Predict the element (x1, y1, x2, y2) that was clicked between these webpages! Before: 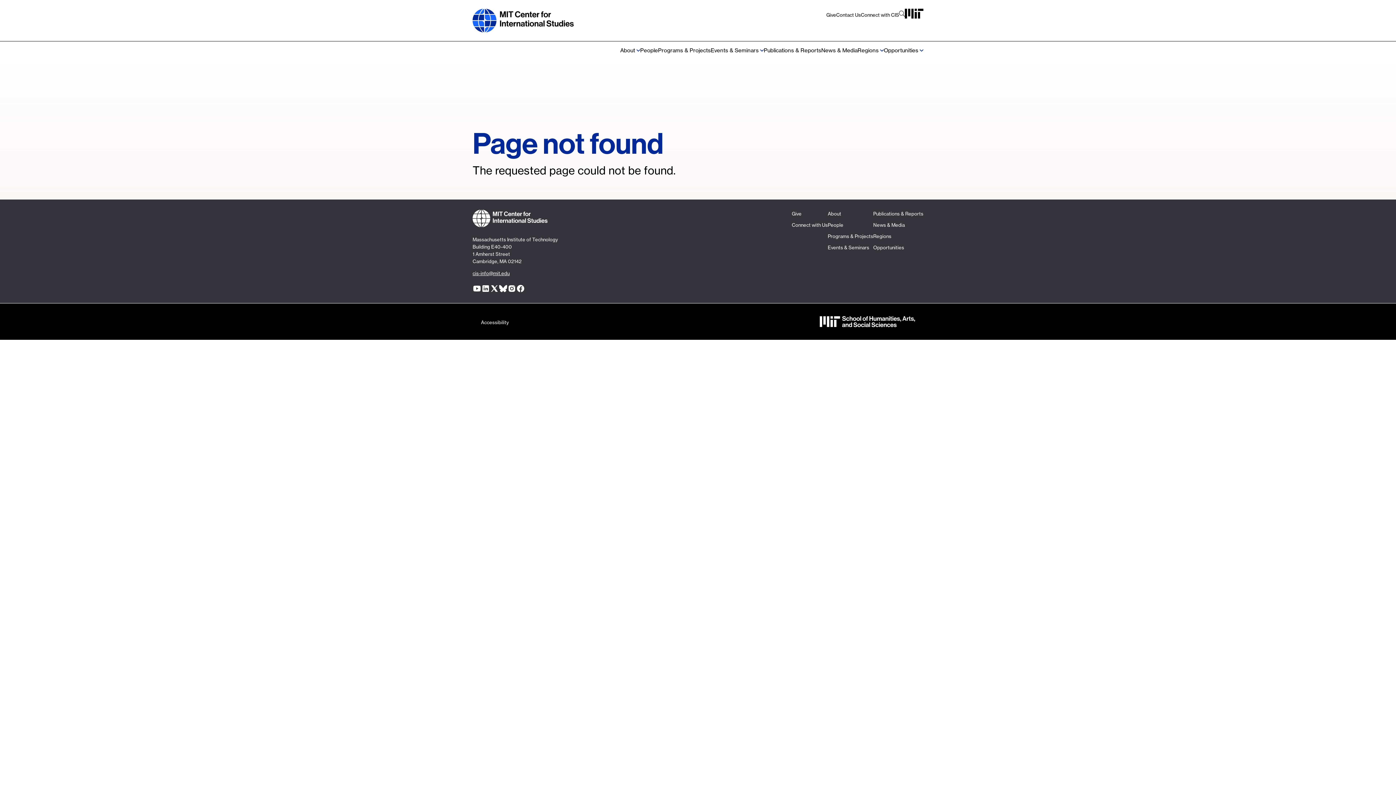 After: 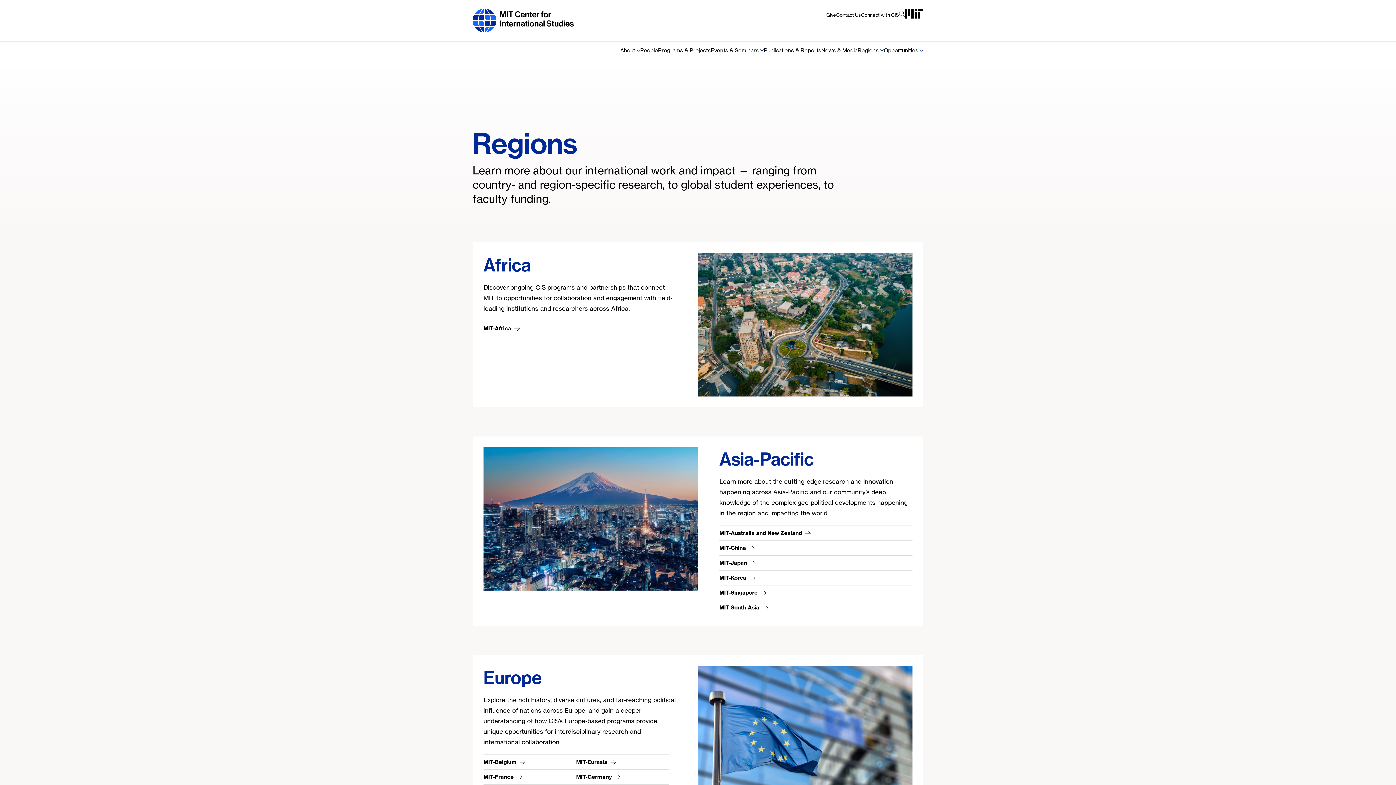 Action: bbox: (873, 233, 891, 239) label: Regions